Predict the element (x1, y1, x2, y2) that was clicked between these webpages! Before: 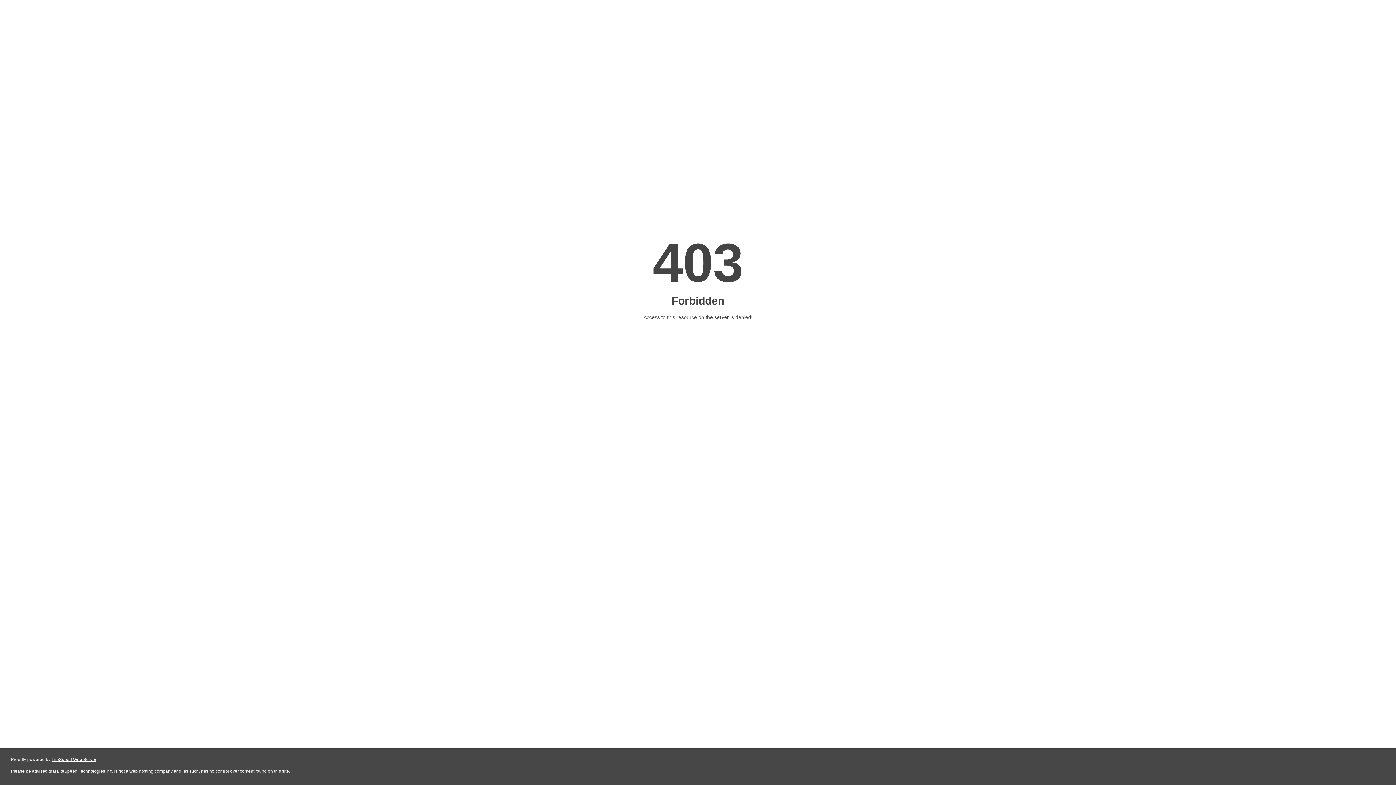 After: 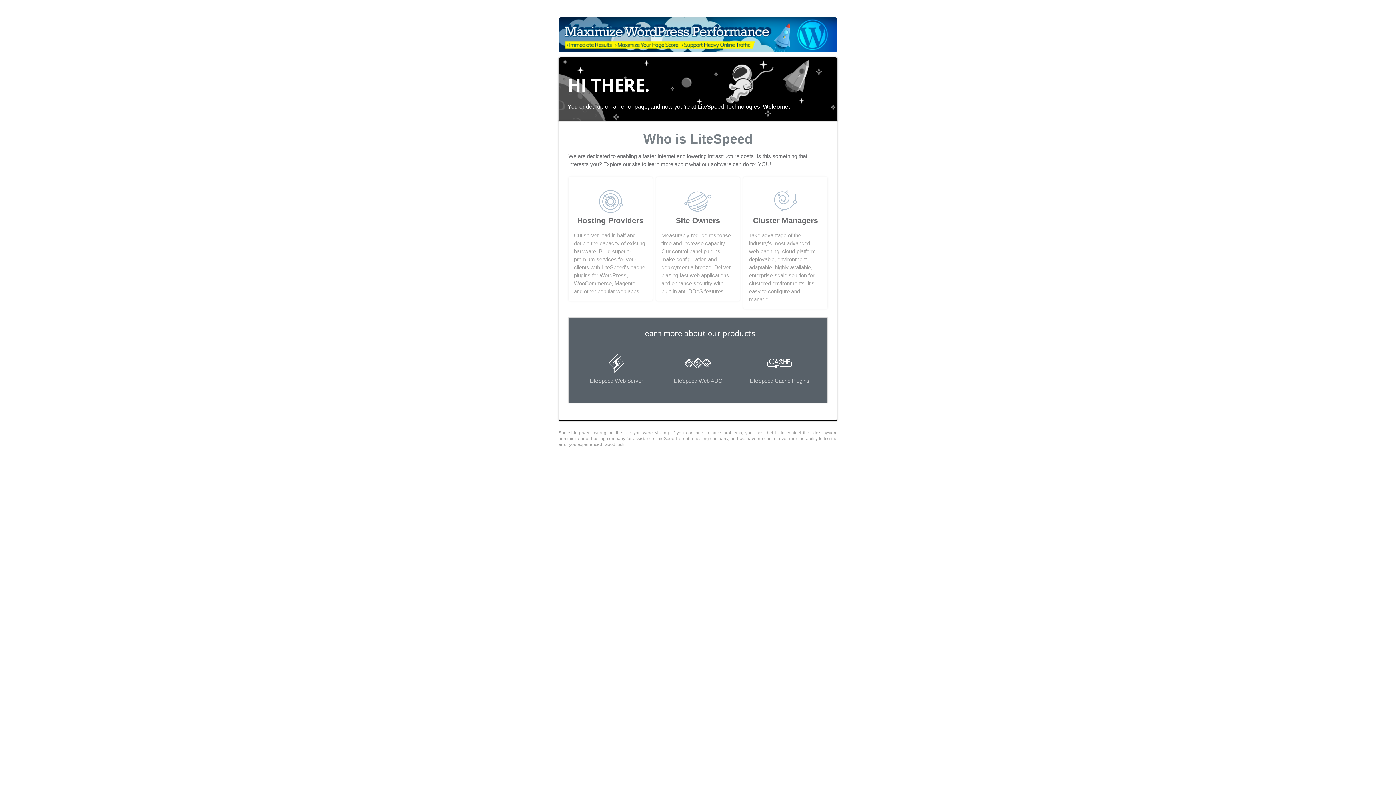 Action: bbox: (51, 757, 96, 762) label: LiteSpeed Web Server